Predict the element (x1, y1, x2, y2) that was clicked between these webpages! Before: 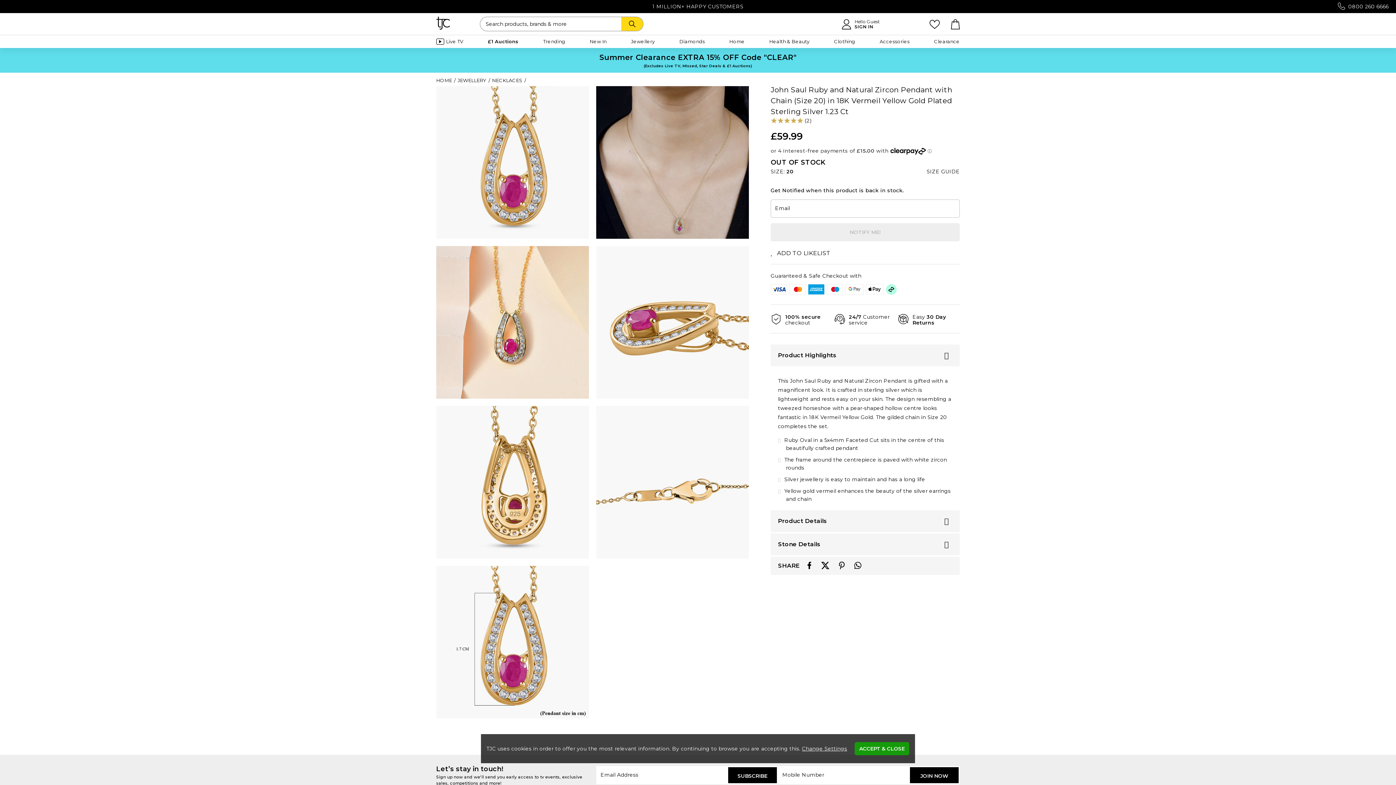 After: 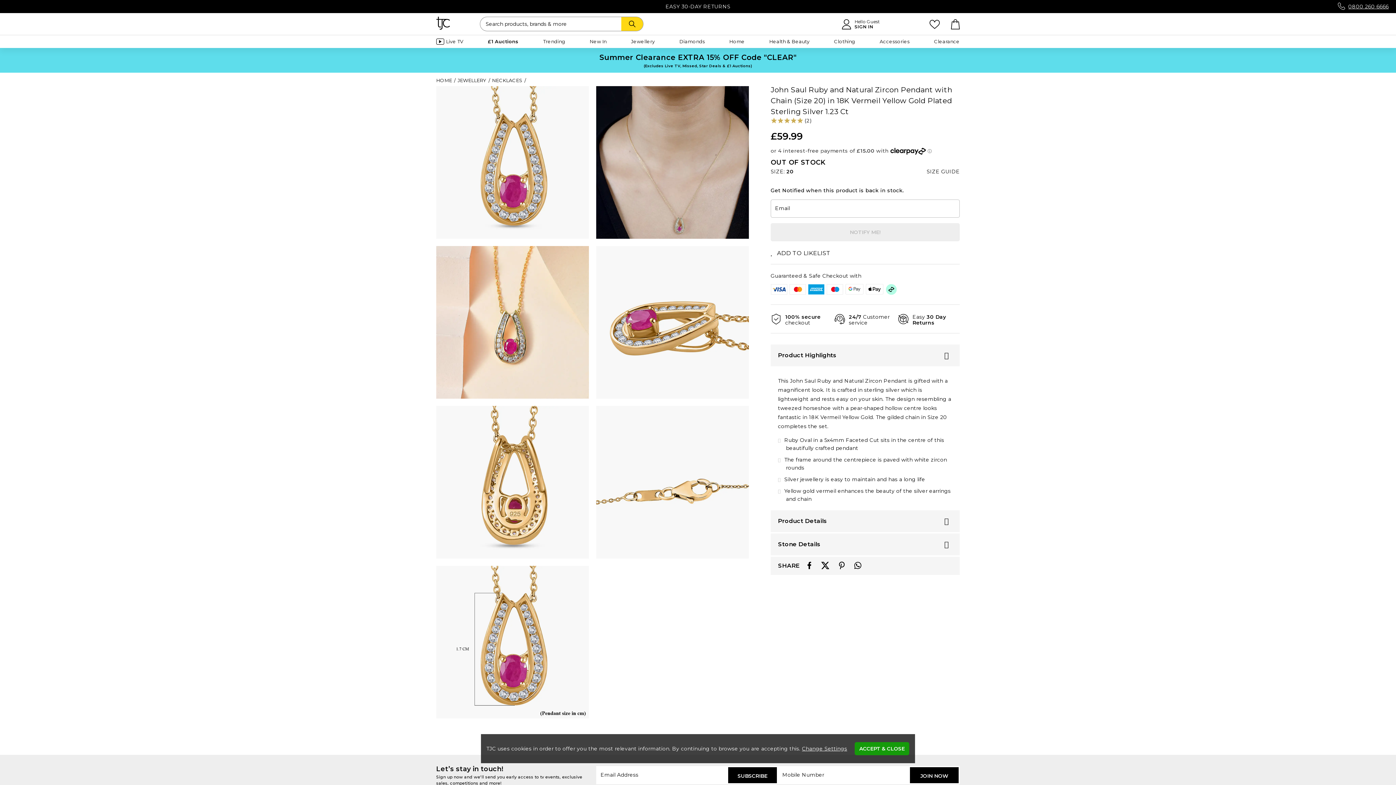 Action: label: 0800 260 6666 bbox: (1348, 3, 1389, 9)